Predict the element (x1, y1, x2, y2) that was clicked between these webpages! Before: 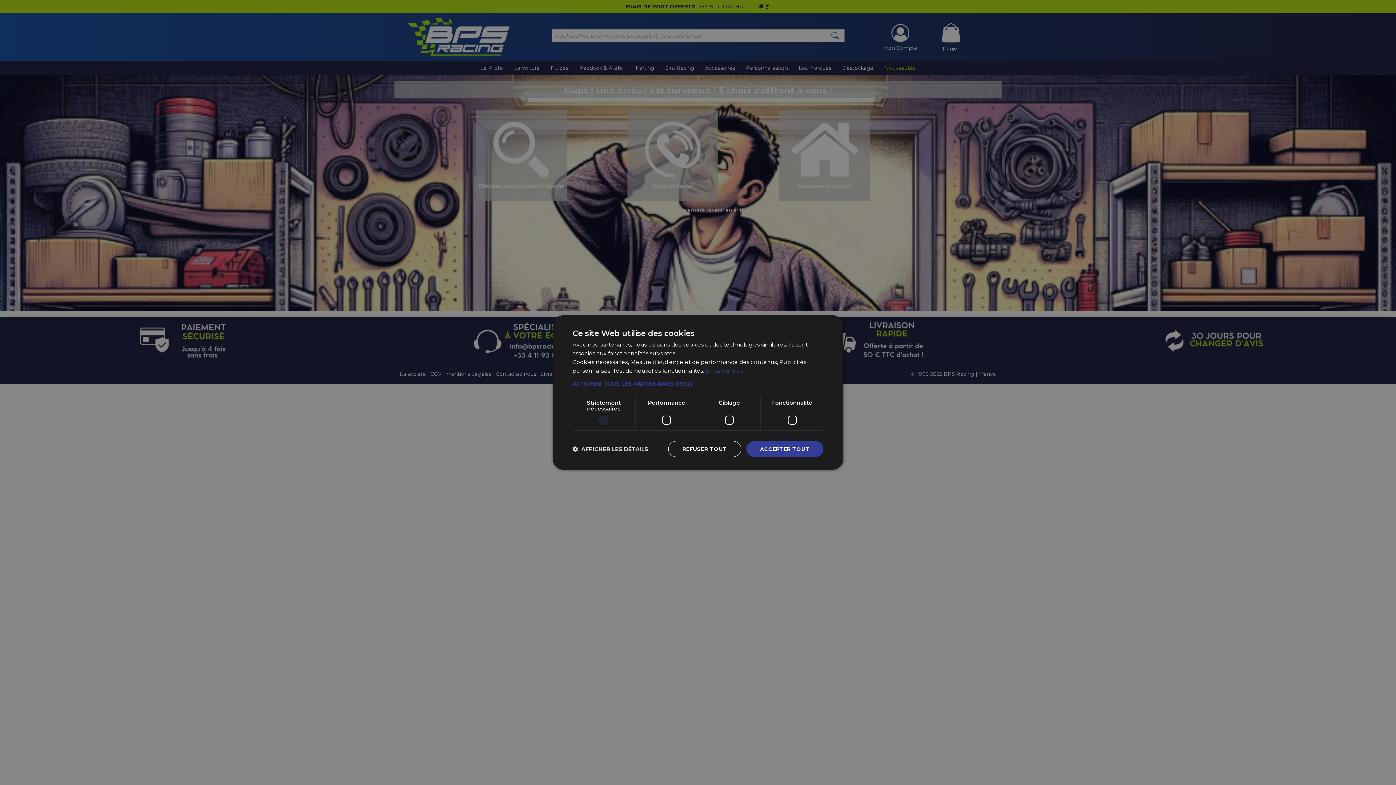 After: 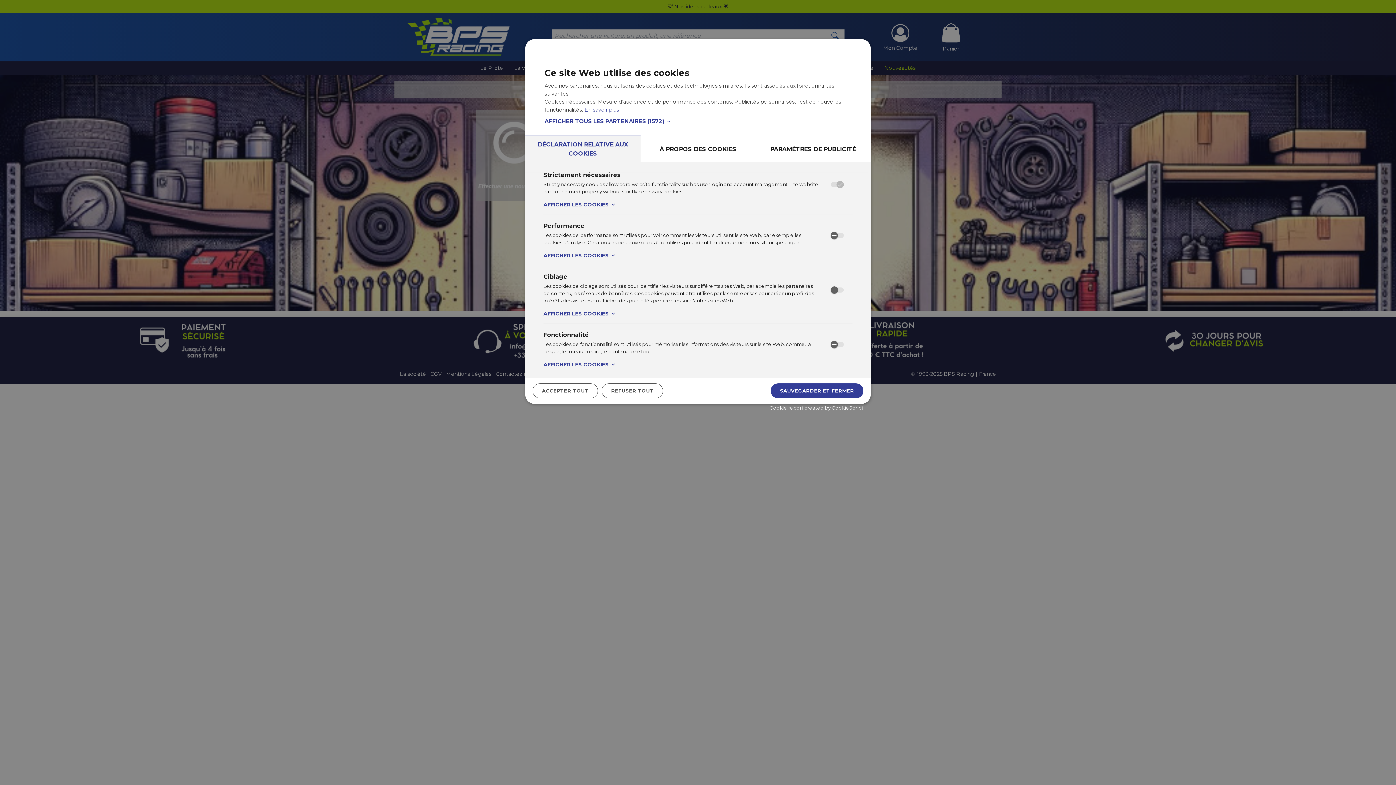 Action: label:  AFFICHER LES DÉTAILS bbox: (572, 445, 648, 452)